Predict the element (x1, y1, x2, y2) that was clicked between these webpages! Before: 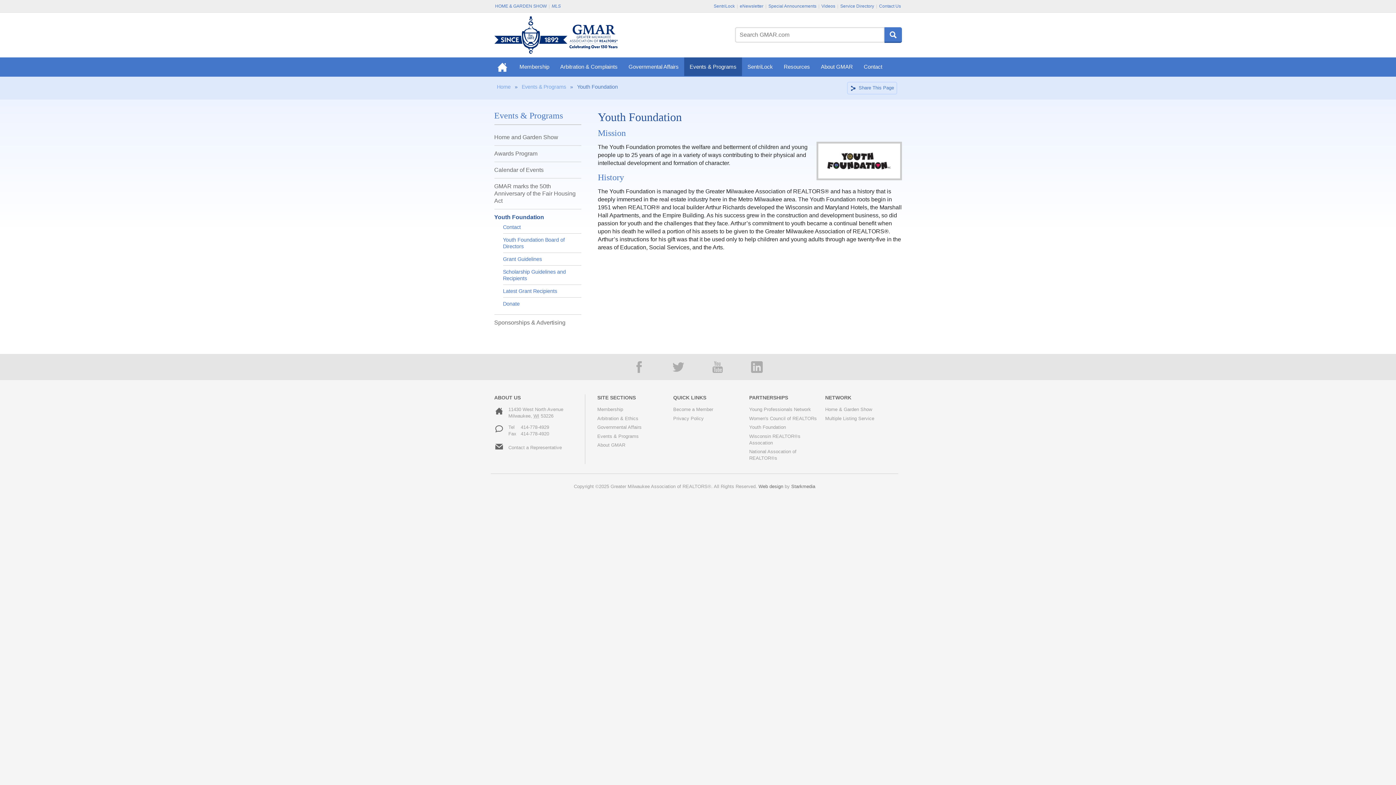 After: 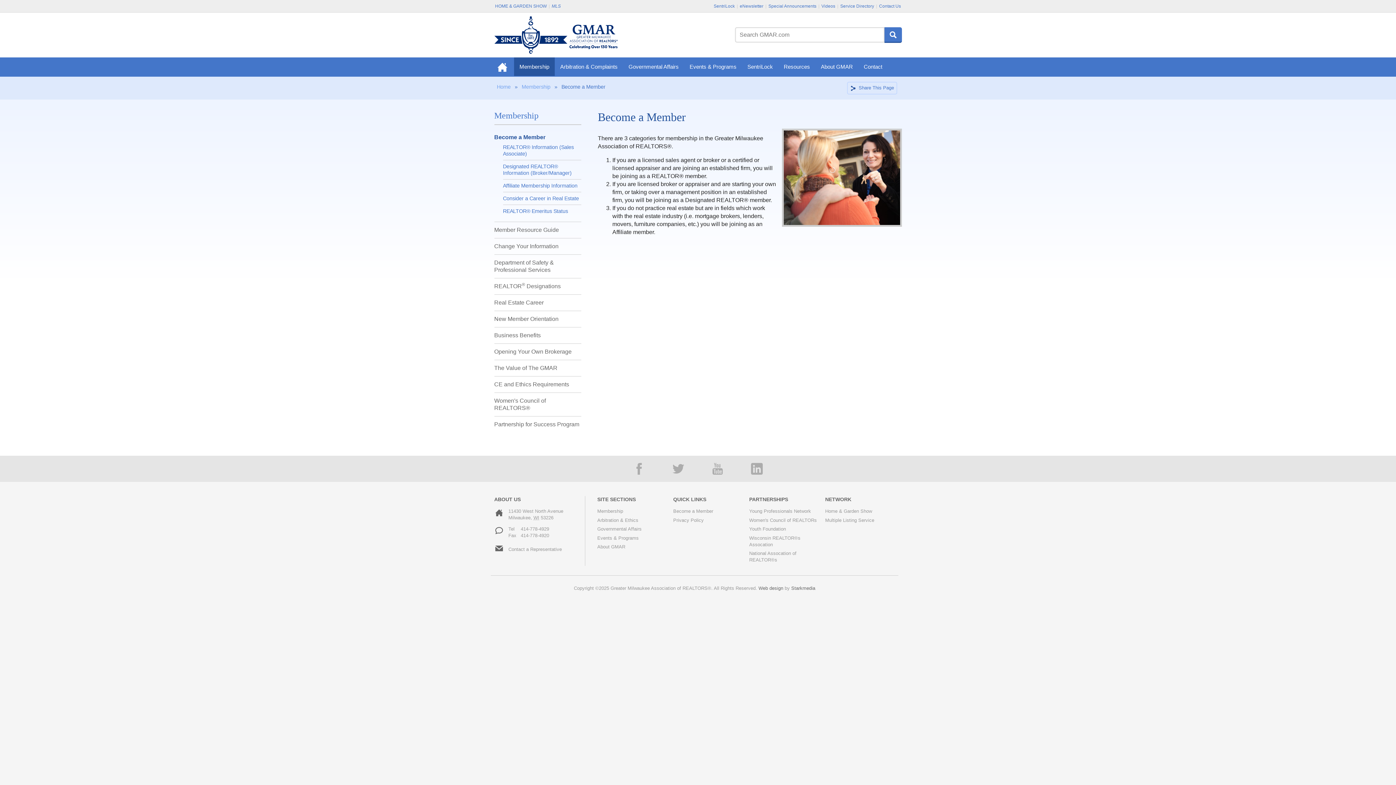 Action: label: Become a Member bbox: (673, 407, 713, 412)